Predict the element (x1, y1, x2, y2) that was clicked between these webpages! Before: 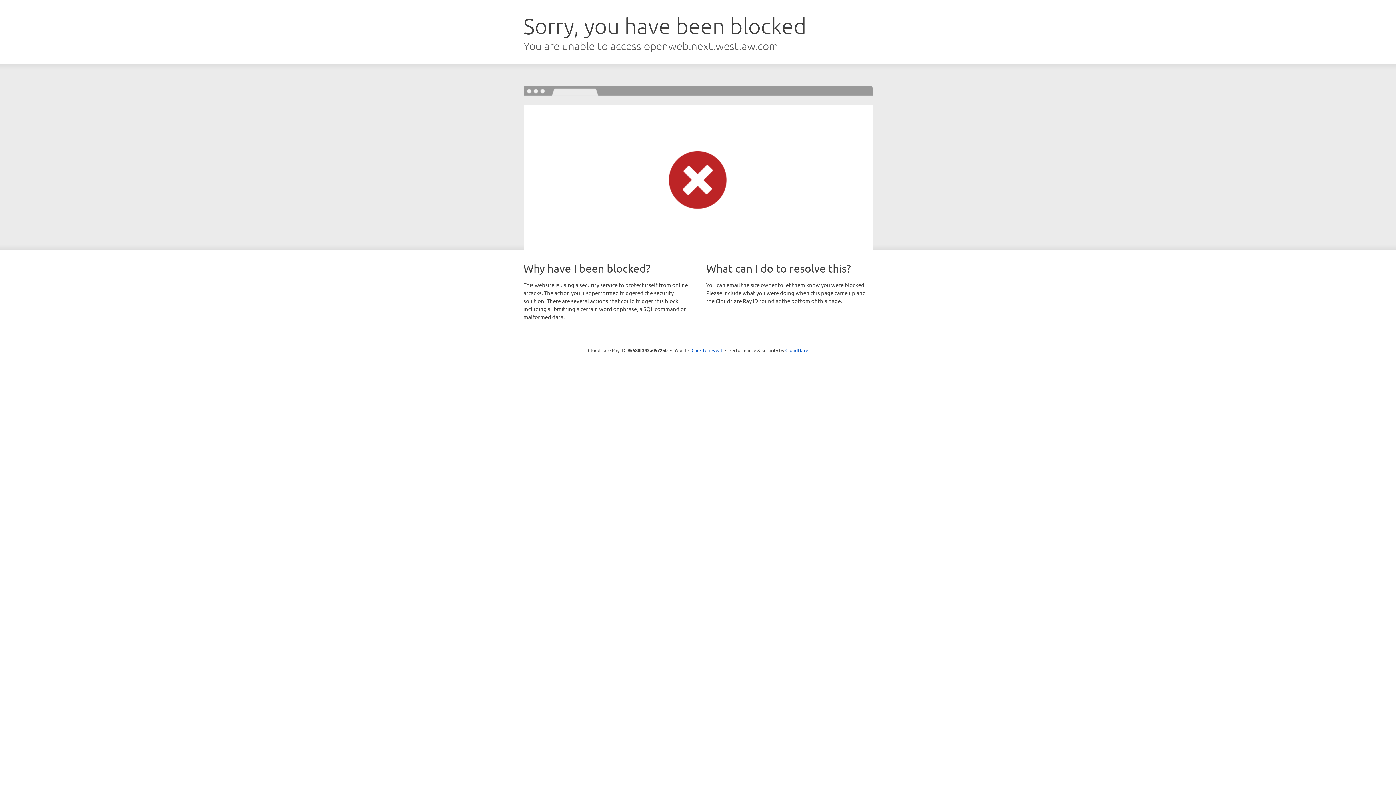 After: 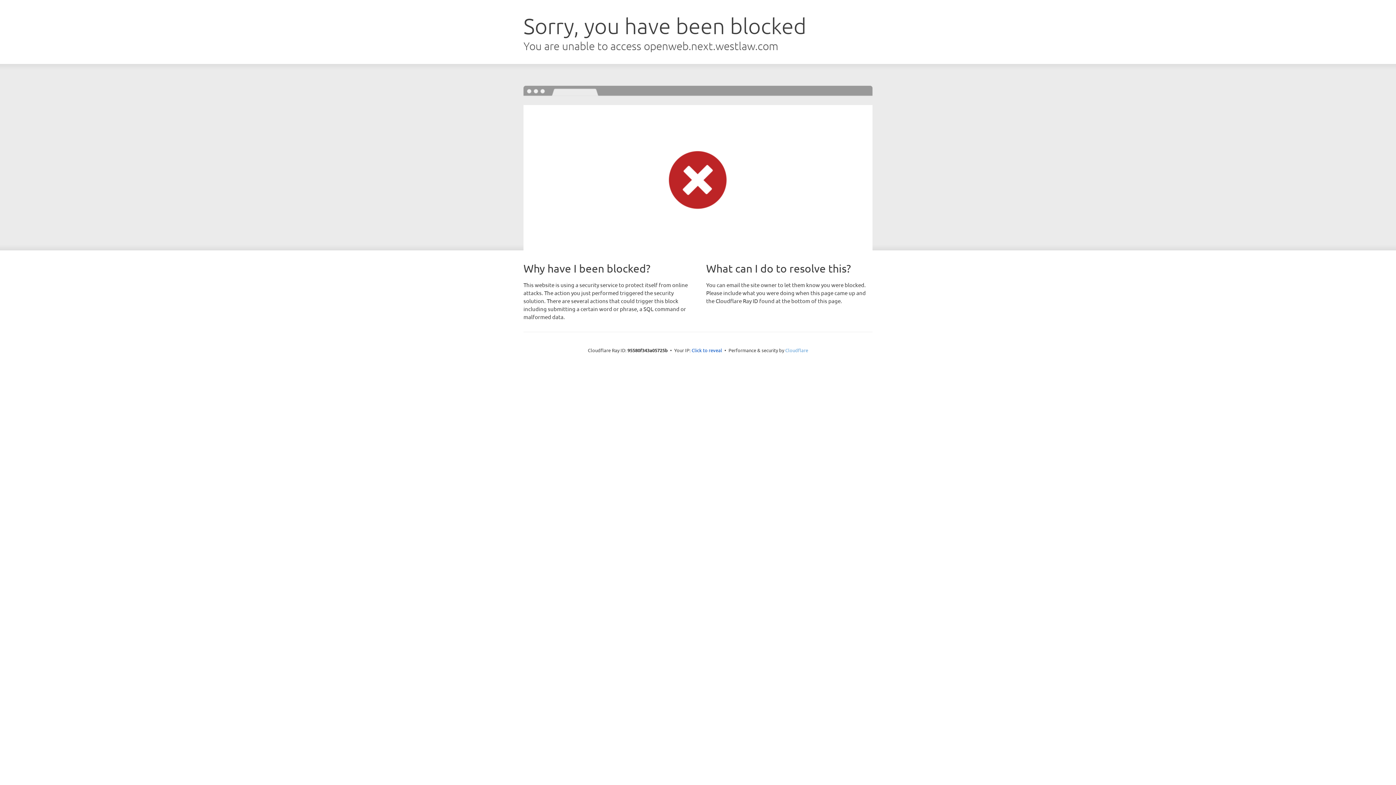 Action: bbox: (785, 347, 808, 353) label: Cloudflare